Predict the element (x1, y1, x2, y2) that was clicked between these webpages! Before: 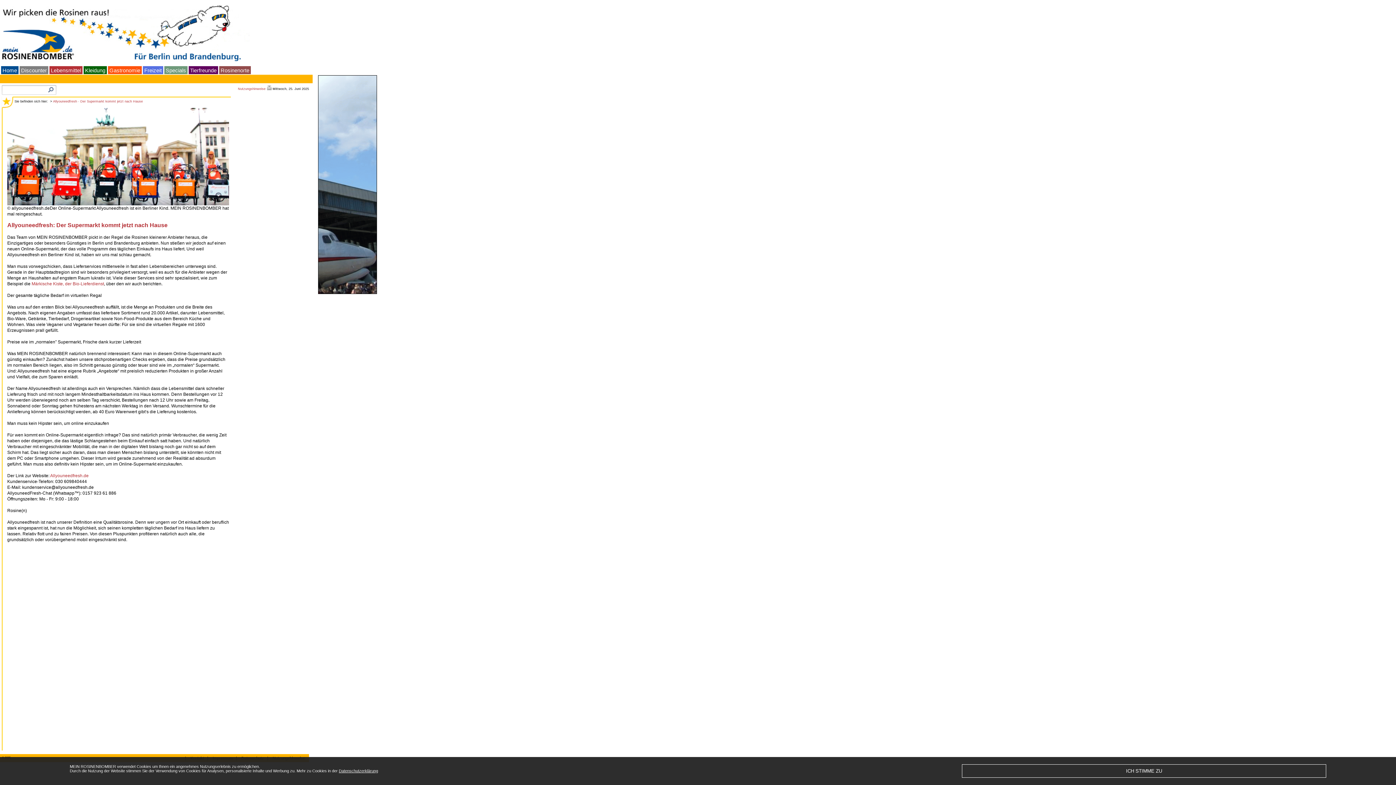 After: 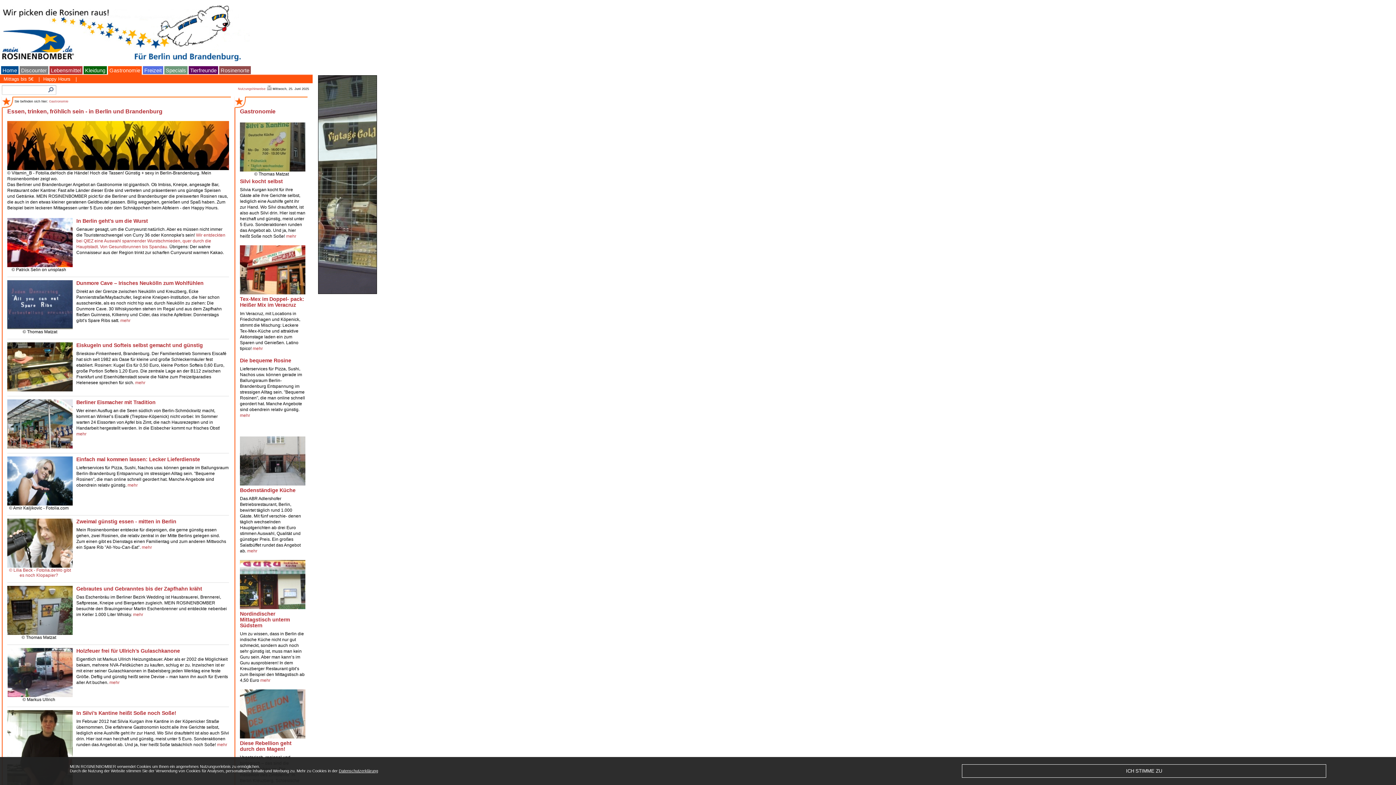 Action: label: Gastronomie bbox: (108, 66, 141, 74)